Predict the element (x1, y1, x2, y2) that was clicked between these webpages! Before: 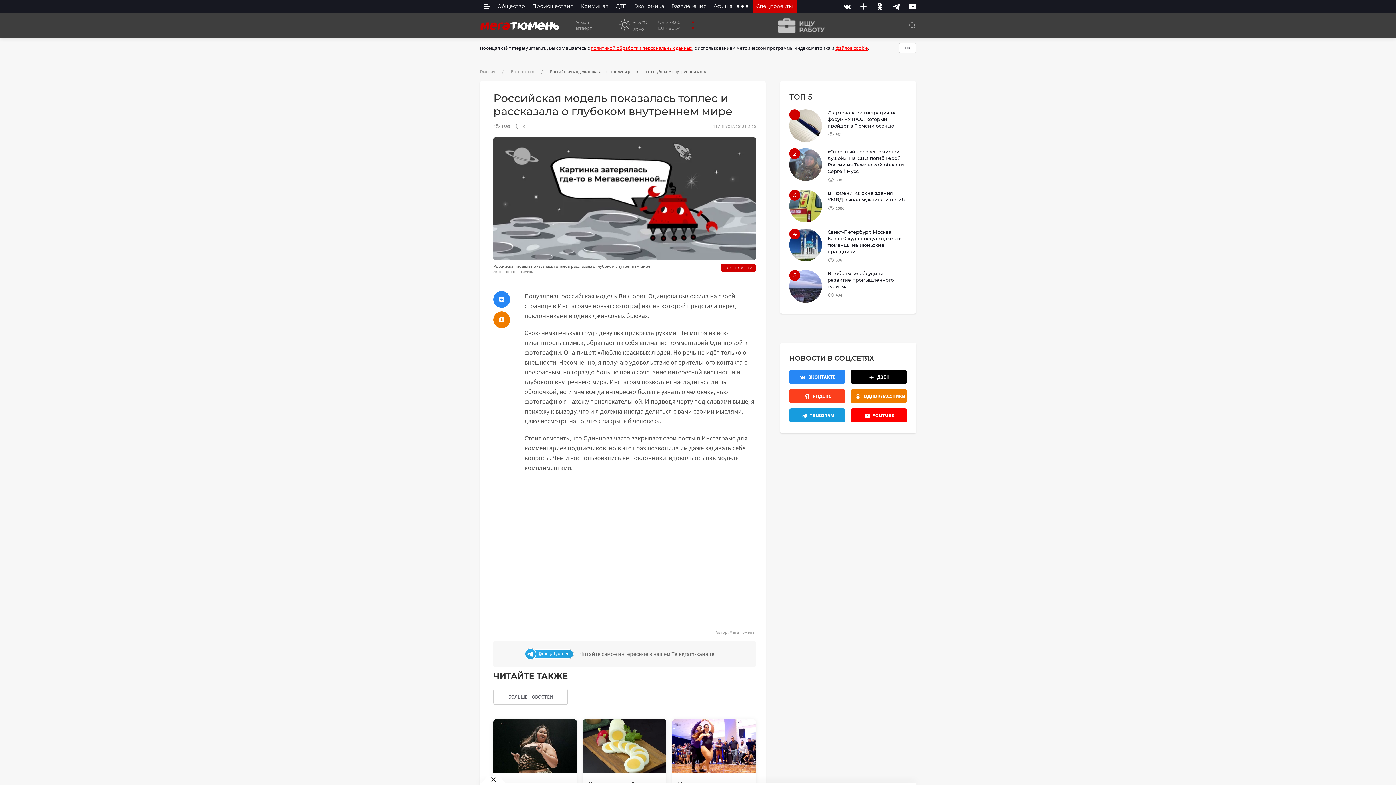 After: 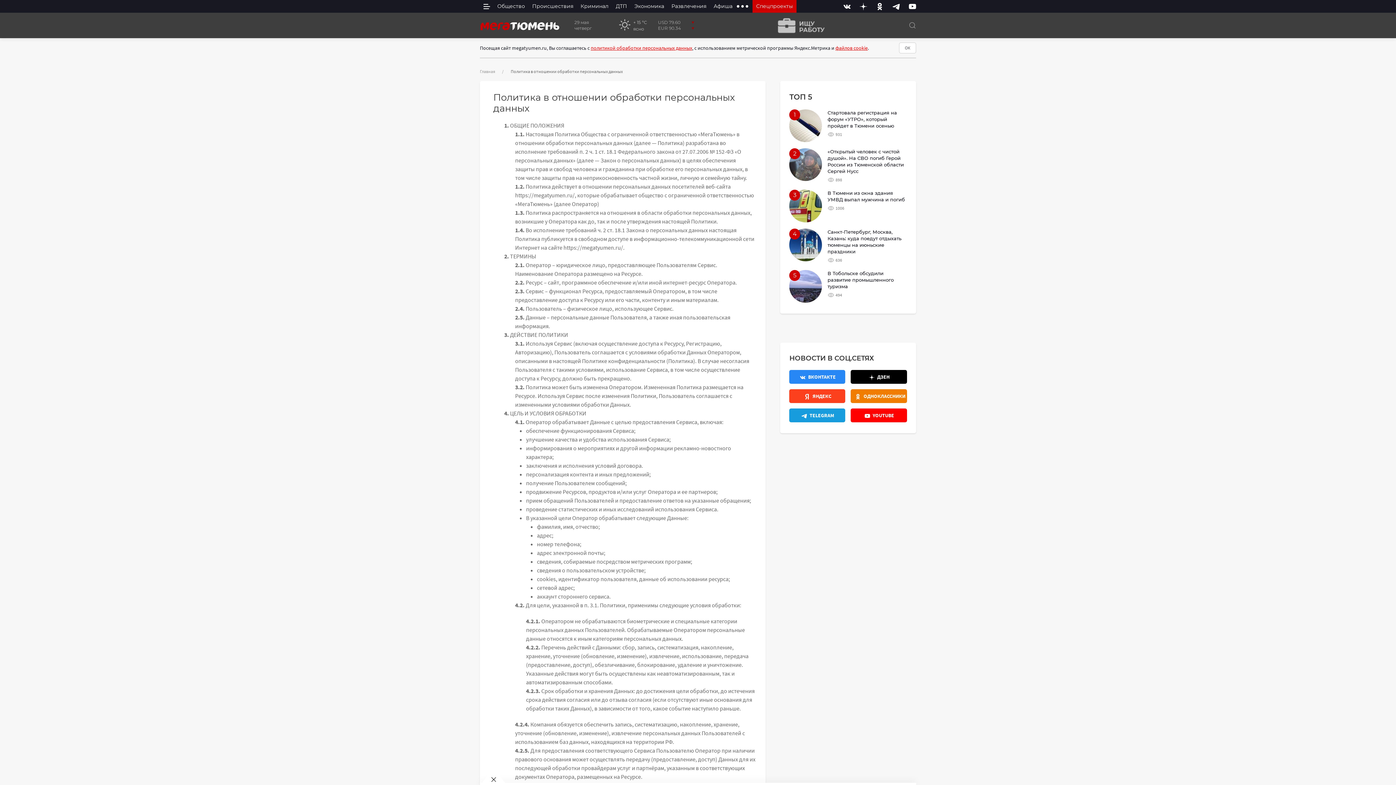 Action: bbox: (590, 44, 692, 51) label: политикой обработки персональных данных